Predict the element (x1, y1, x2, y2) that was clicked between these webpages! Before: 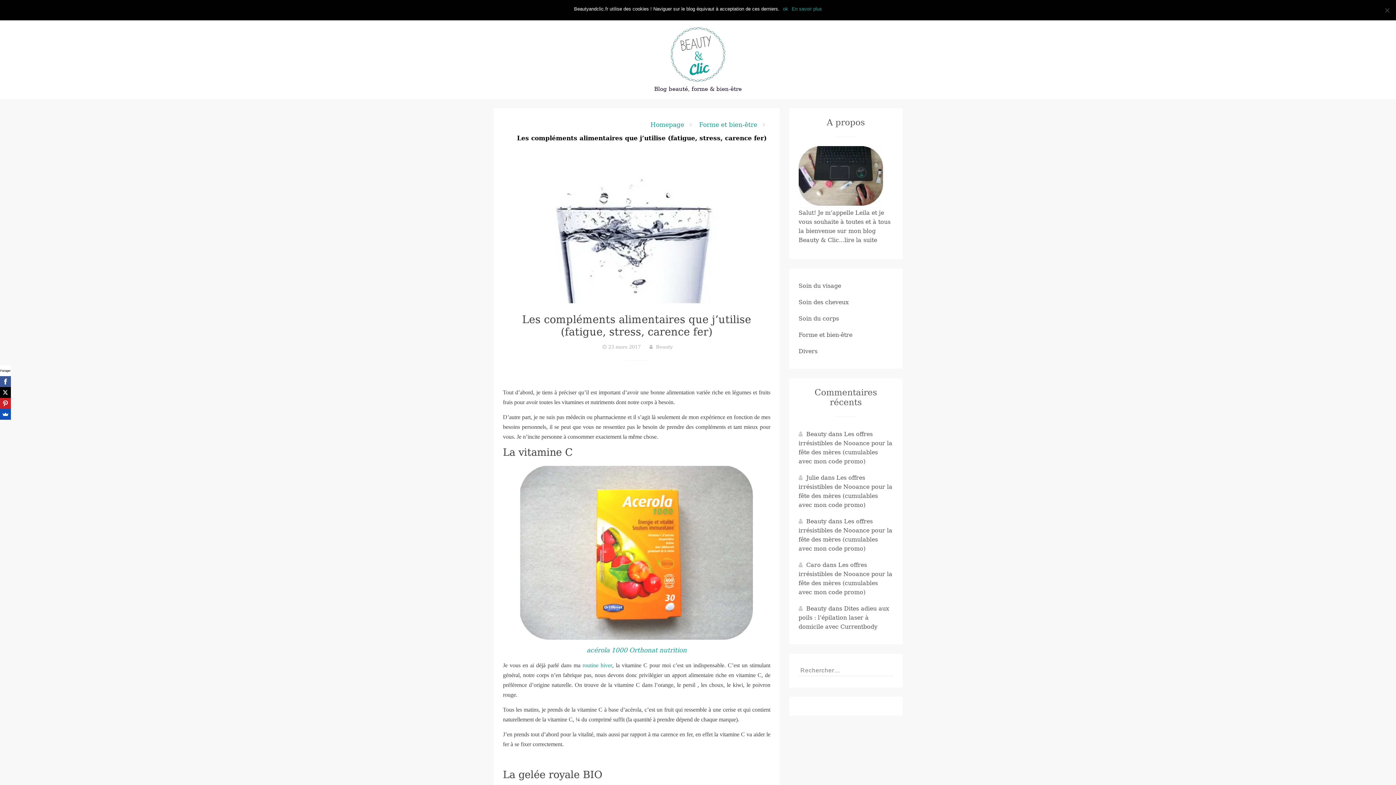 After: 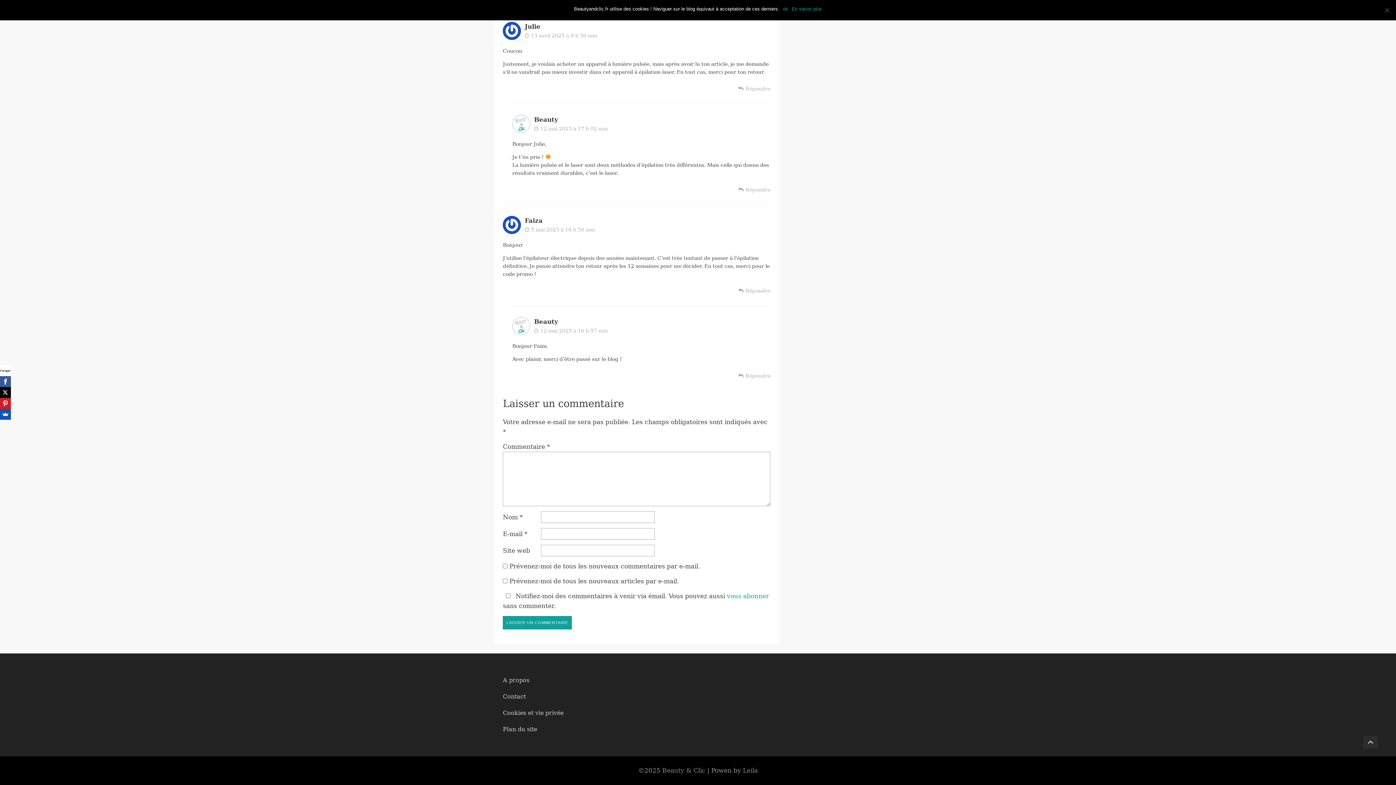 Action: bbox: (798, 605, 889, 630) label: Dites adieu aux poils : l’épilation laser à domicile avec Currentbody